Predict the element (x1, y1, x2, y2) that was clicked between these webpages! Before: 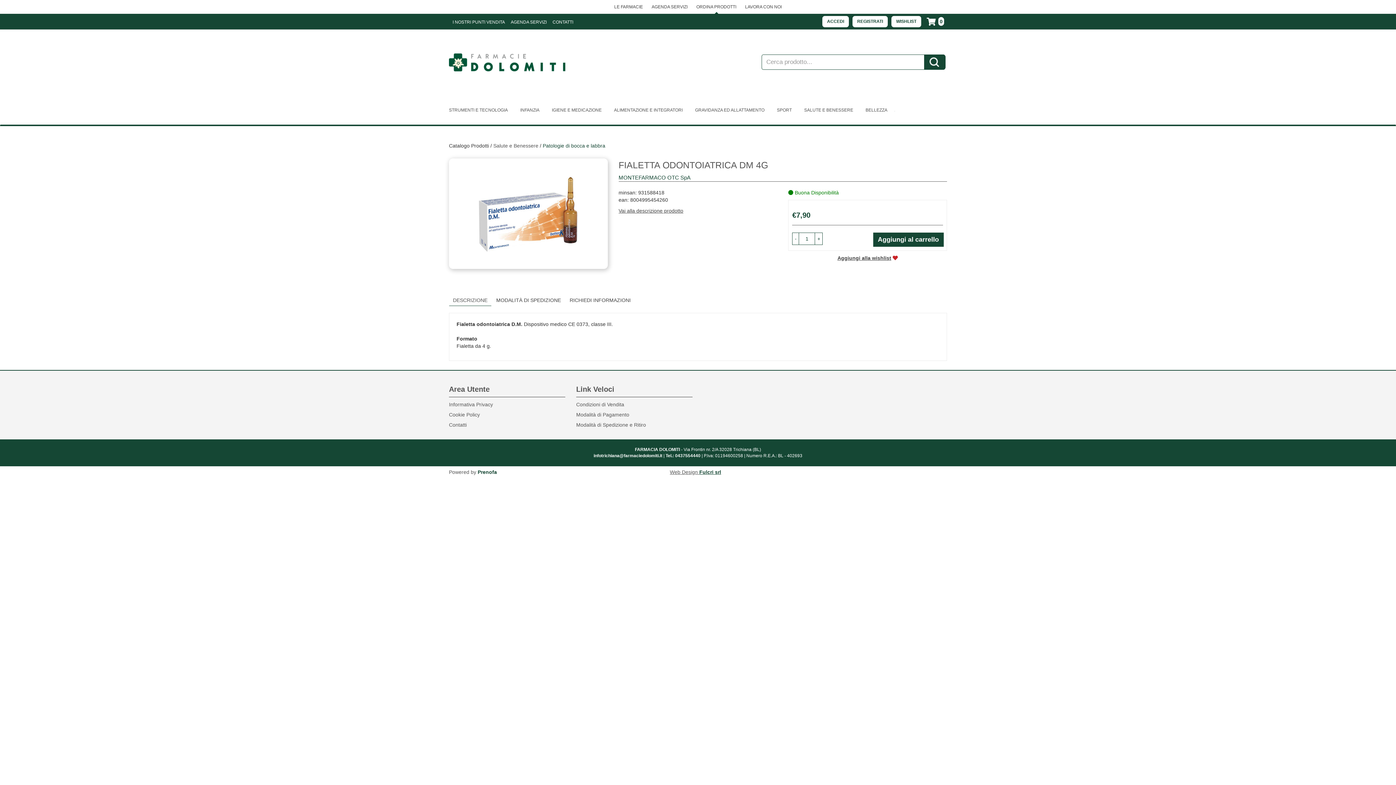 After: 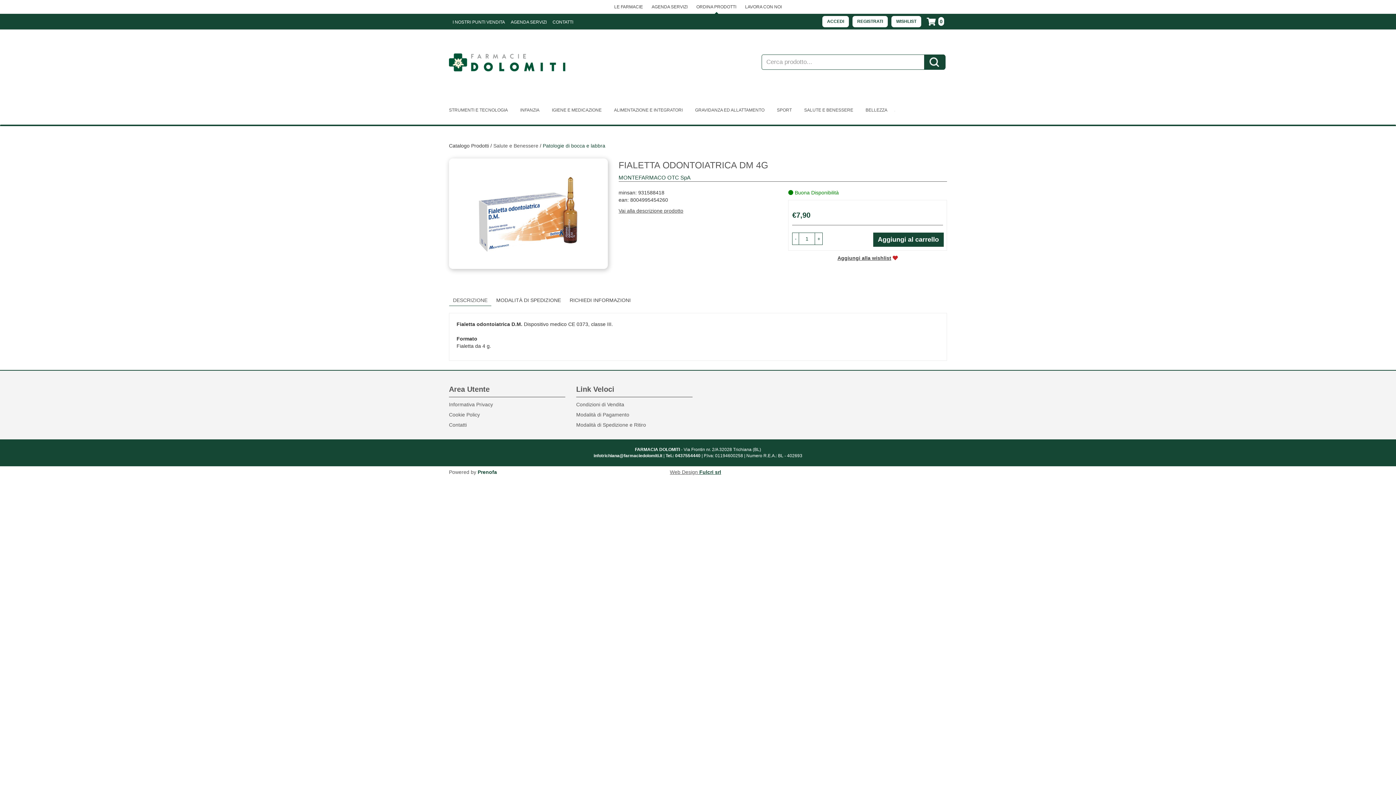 Action: label: Fulcri srl bbox: (699, 469, 721, 475)